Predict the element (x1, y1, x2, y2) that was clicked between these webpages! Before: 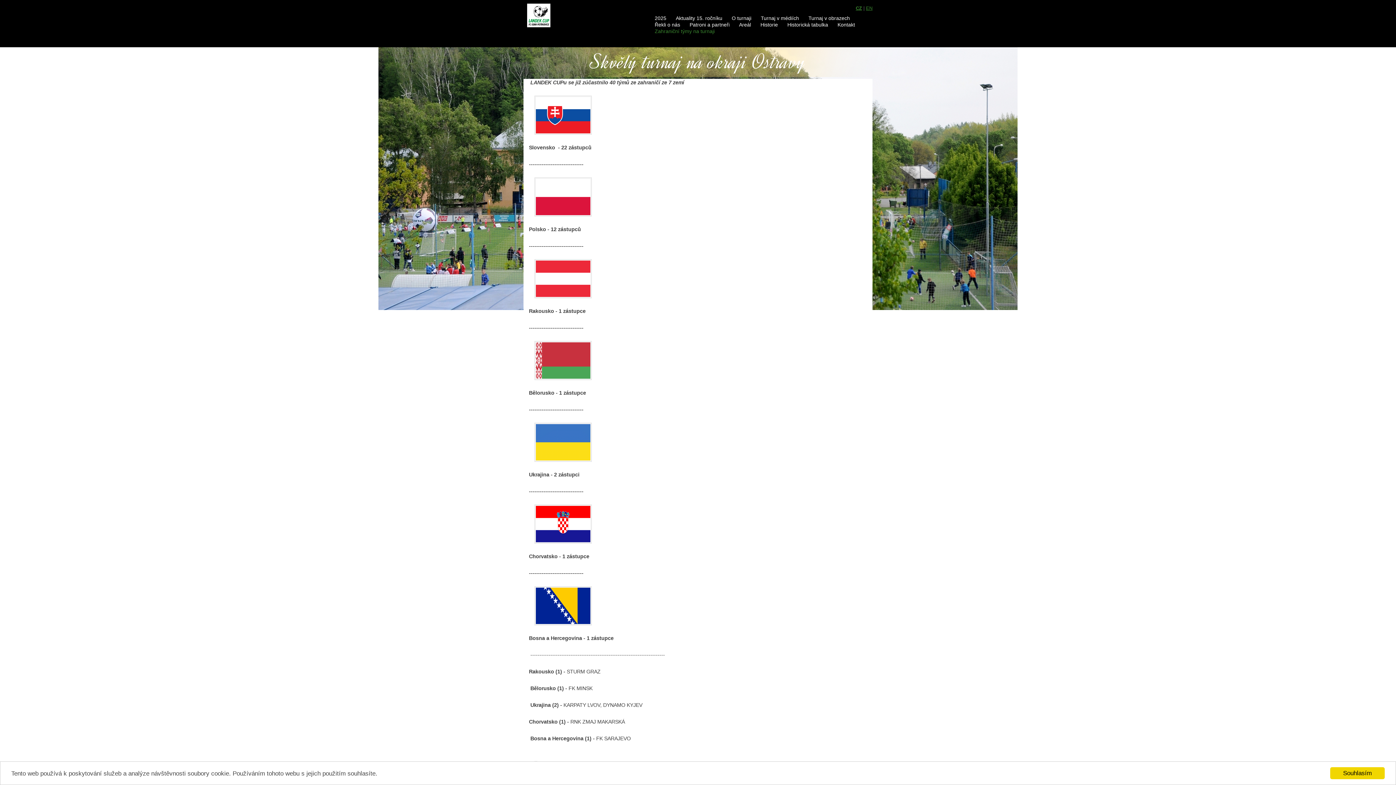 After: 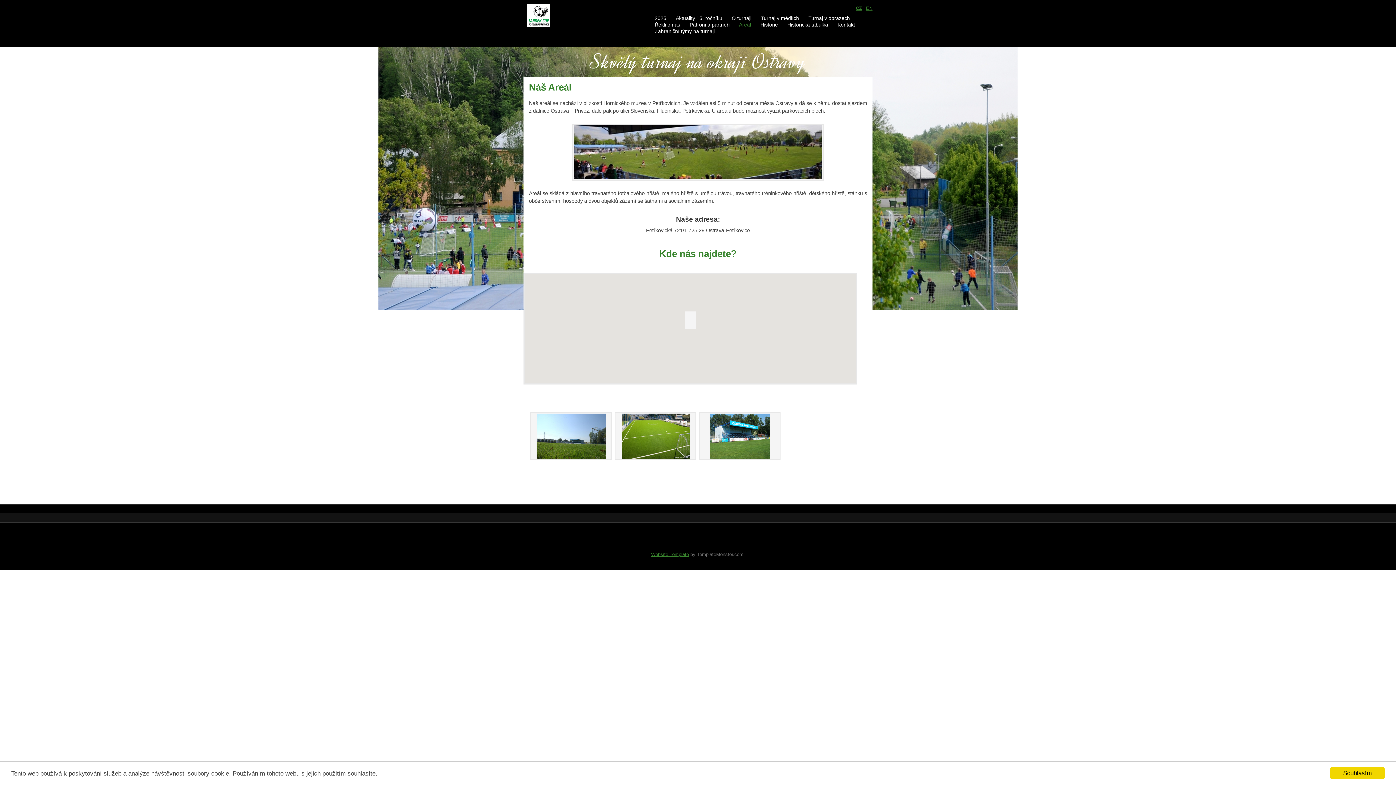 Action: bbox: (739, 21, 751, 27) label: Areál